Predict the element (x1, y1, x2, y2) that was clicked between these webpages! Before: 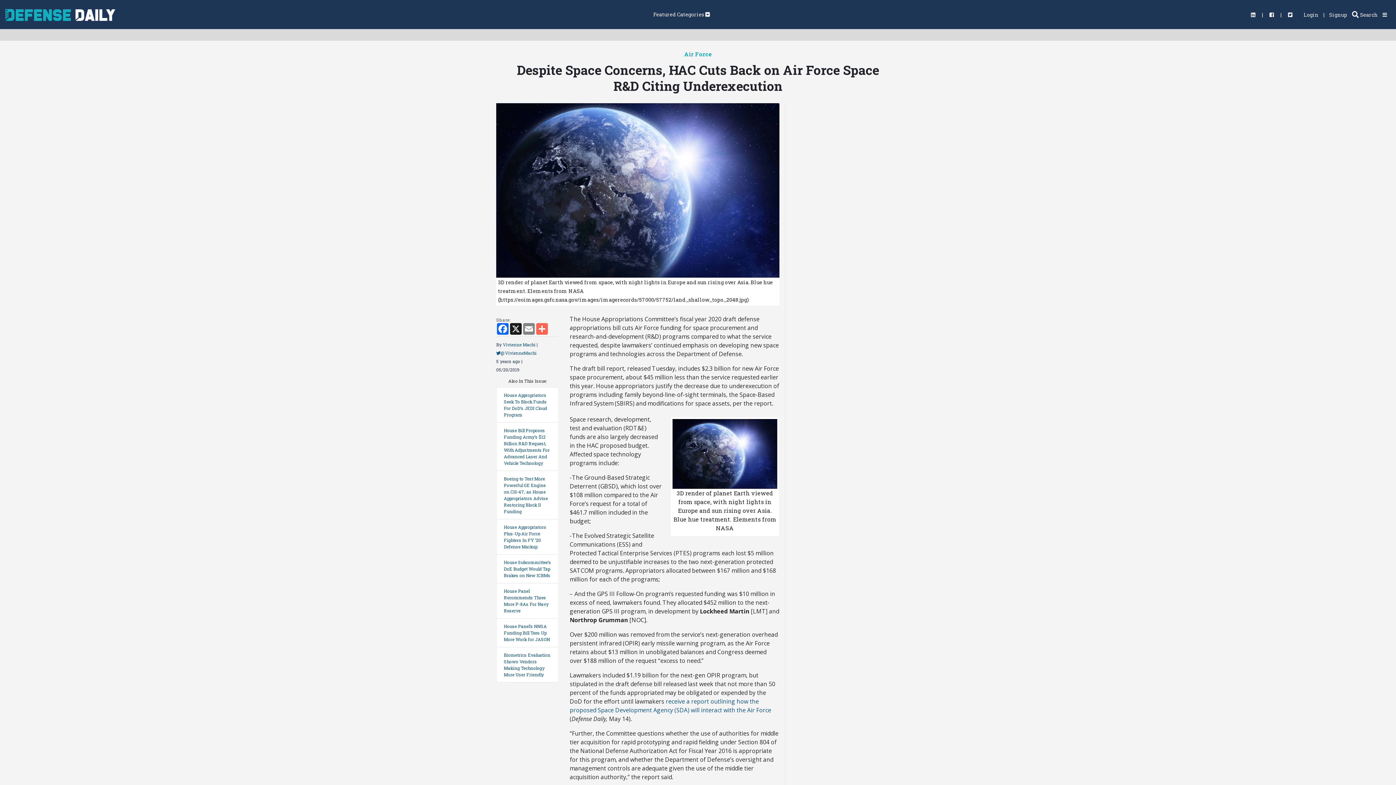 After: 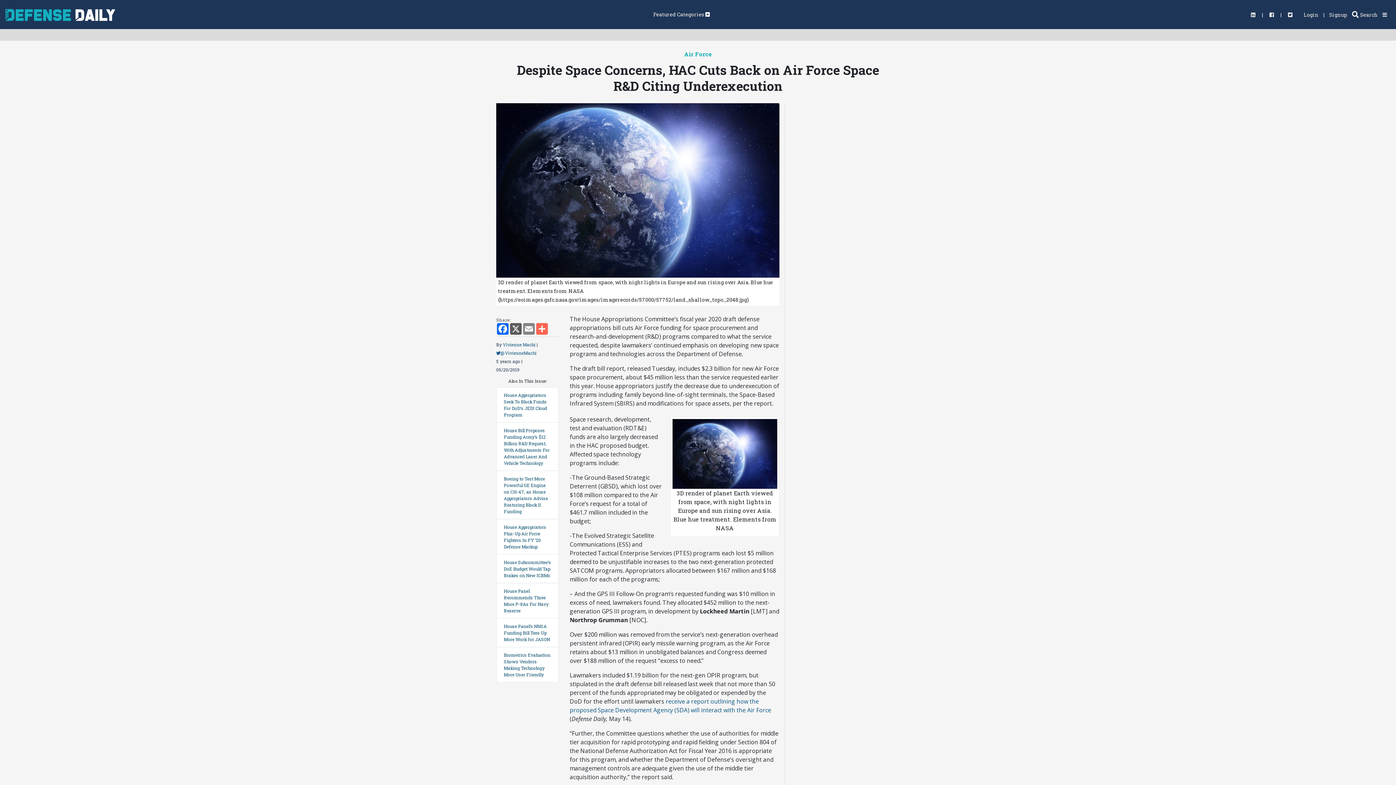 Action: bbox: (509, 323, 522, 334) label: X